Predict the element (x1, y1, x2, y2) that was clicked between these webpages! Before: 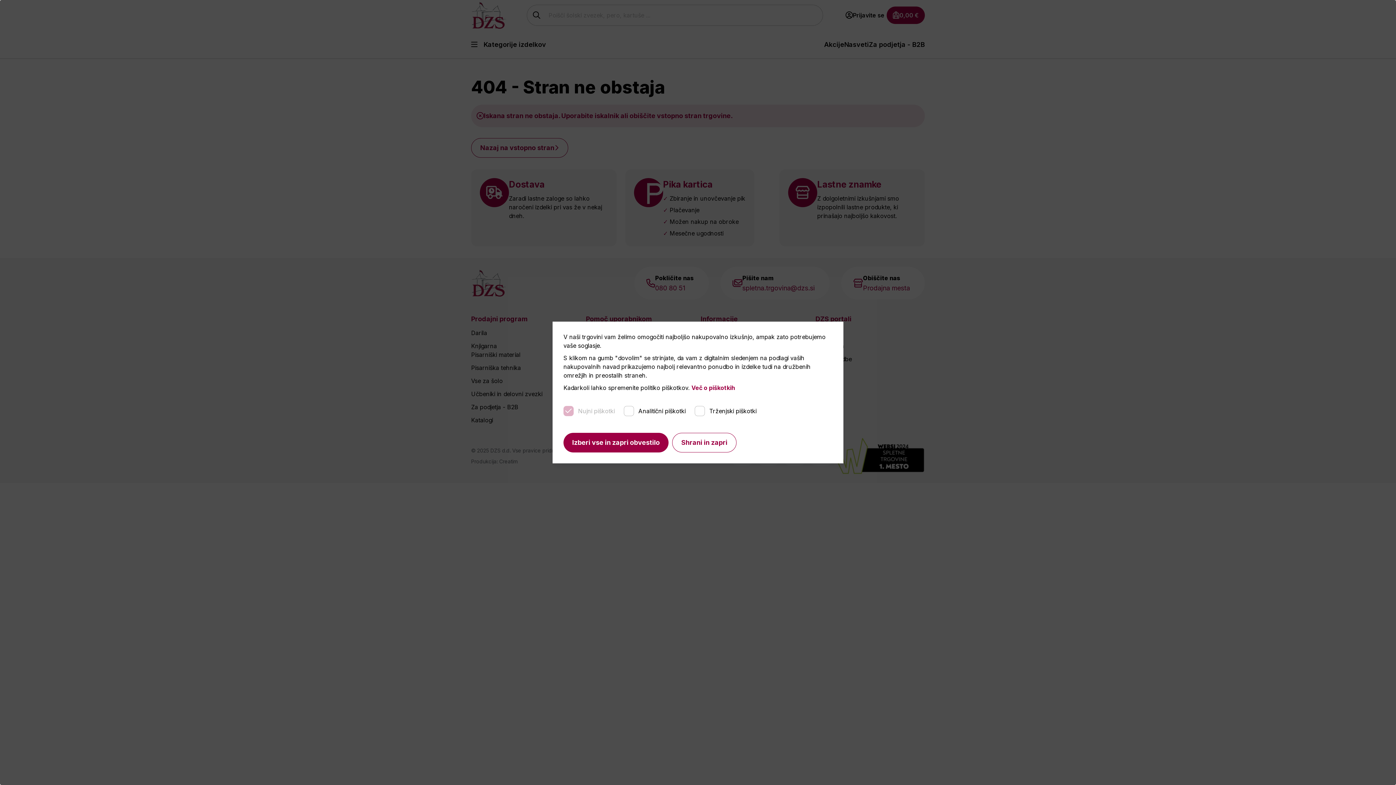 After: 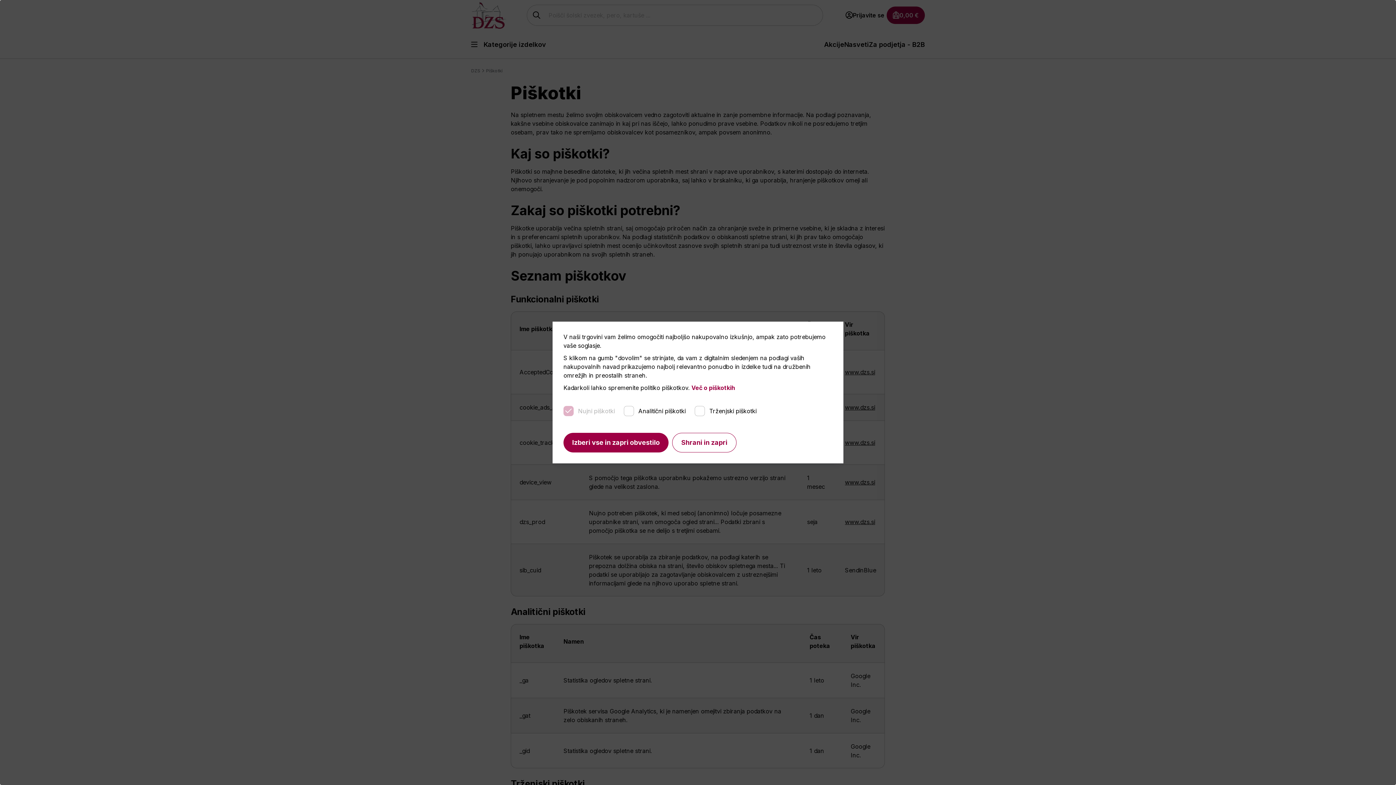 Action: bbox: (691, 384, 735, 391) label: Več o piškotkih